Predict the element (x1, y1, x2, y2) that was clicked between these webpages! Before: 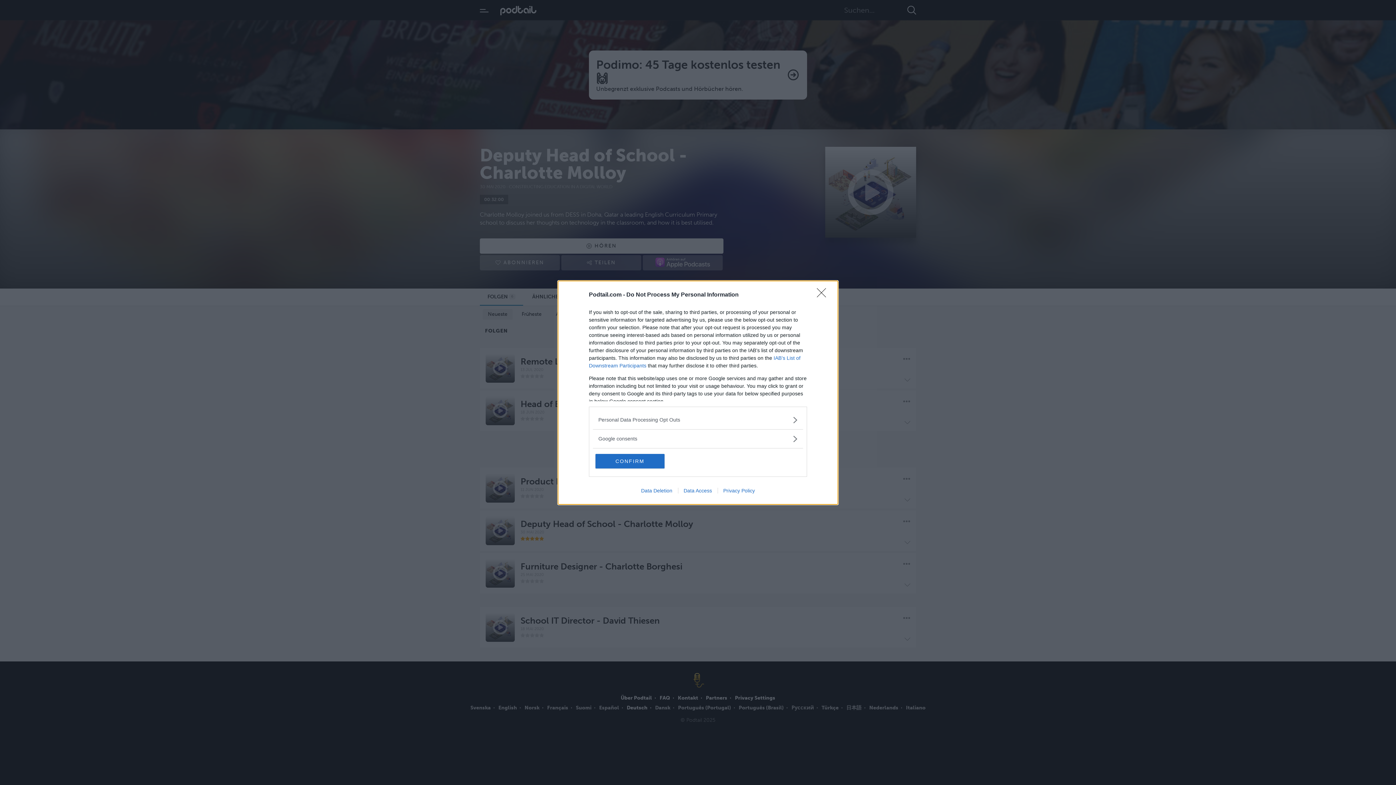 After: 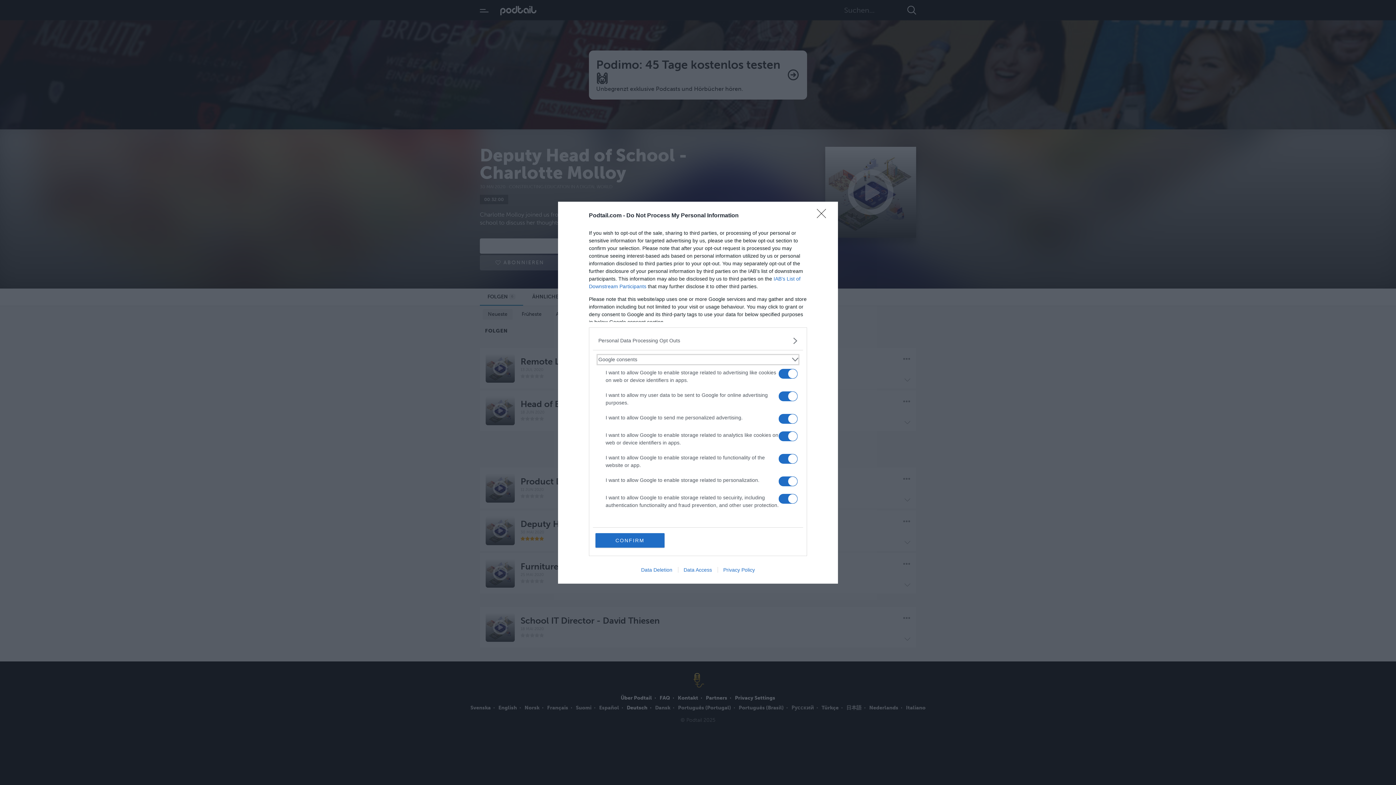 Action: label: Google consents bbox: (598, 435, 797, 442)